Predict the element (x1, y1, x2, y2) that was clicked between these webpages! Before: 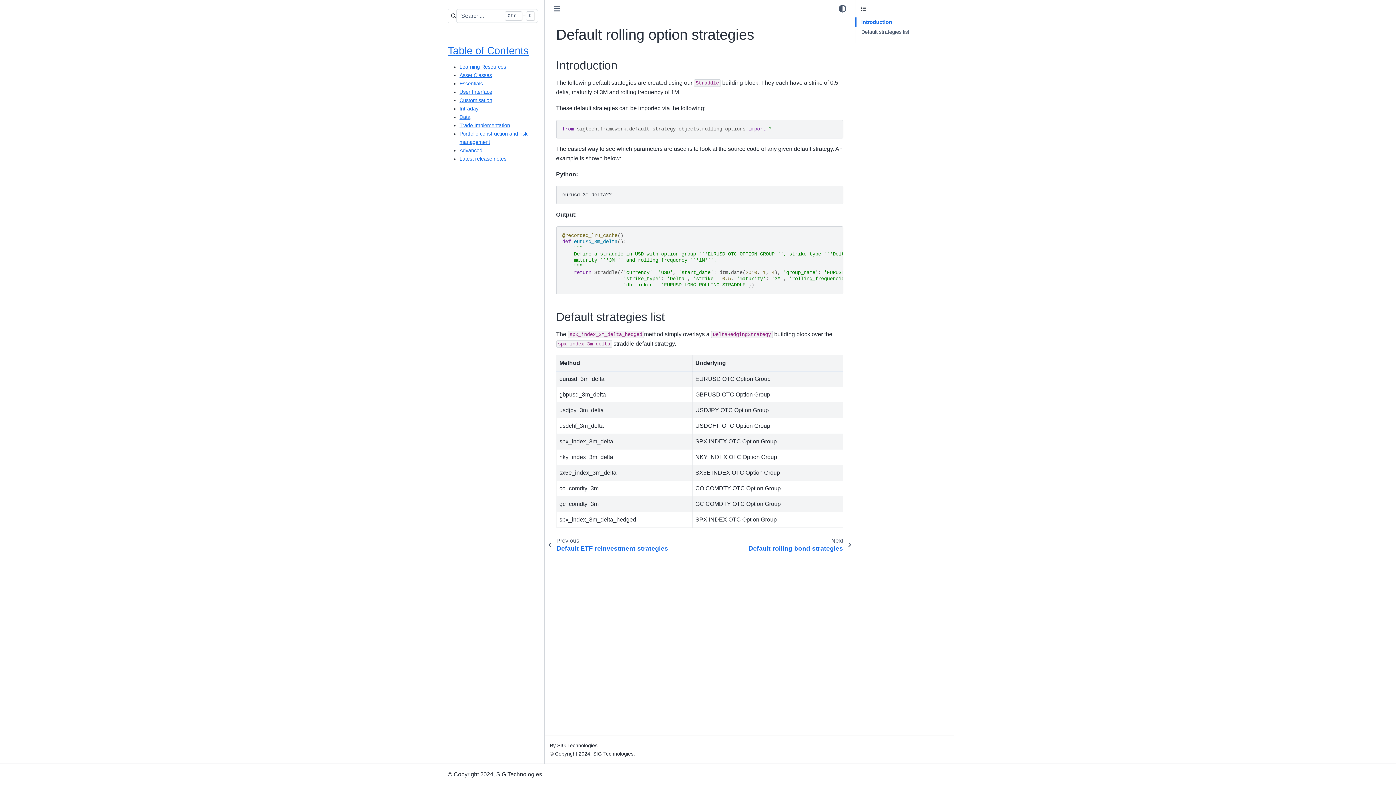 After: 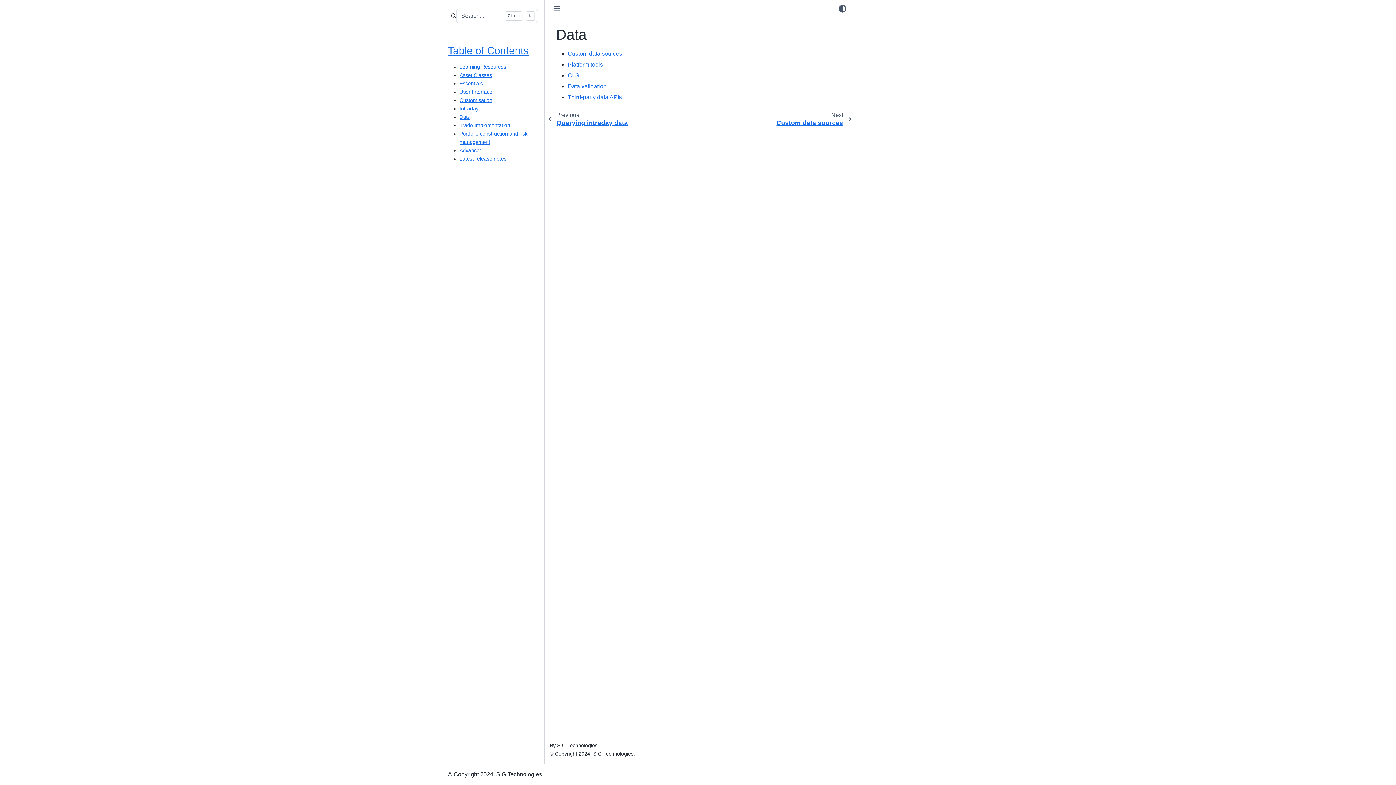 Action: bbox: (459, 114, 470, 119) label: Data